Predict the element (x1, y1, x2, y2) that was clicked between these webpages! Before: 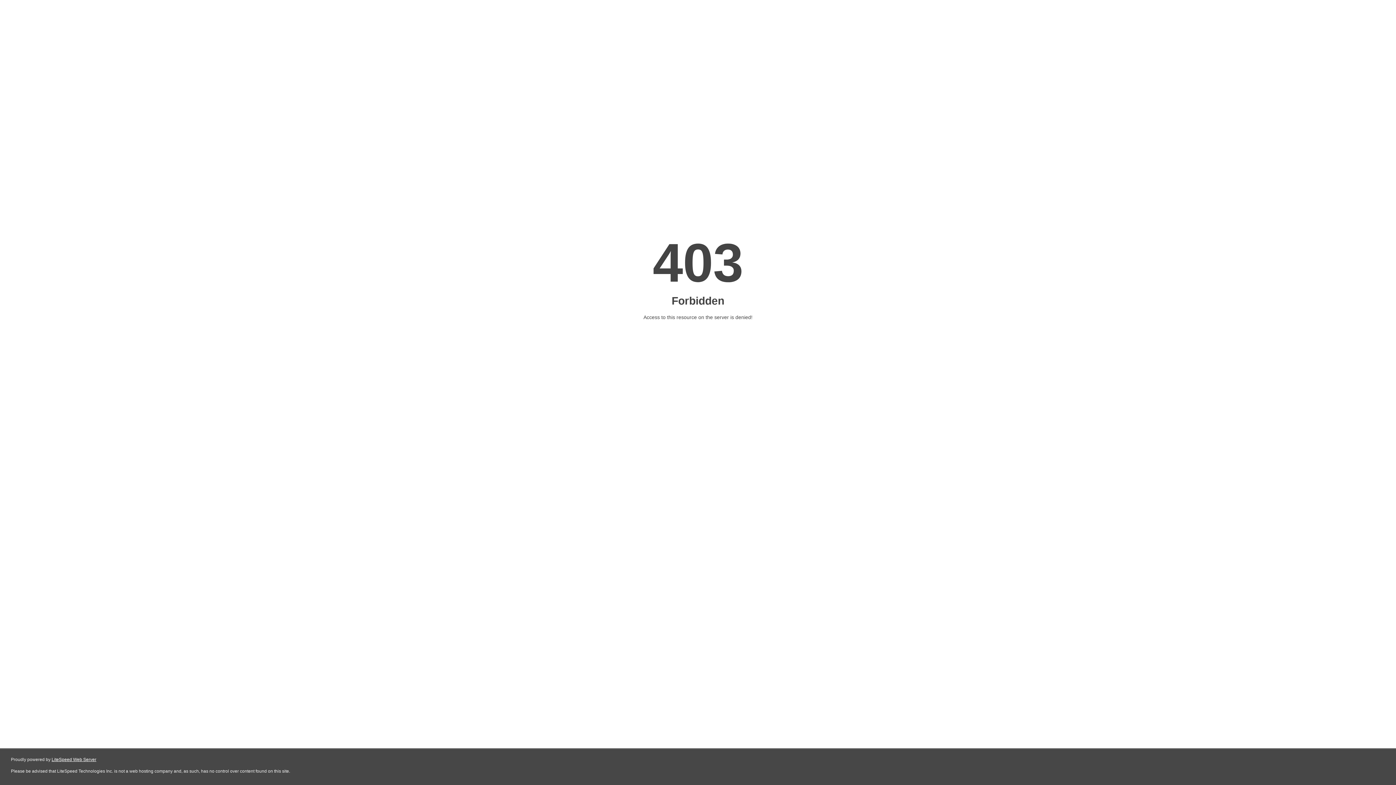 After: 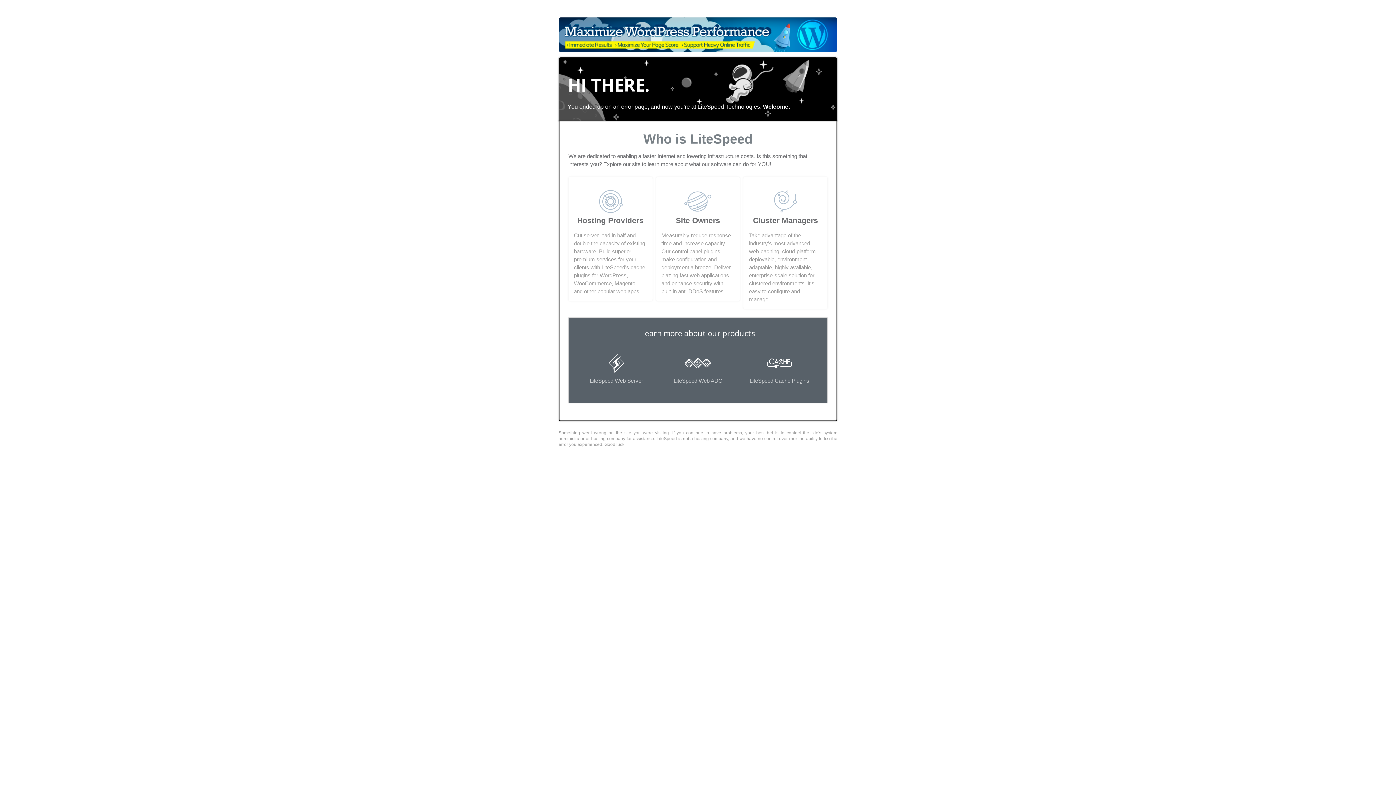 Action: bbox: (51, 757, 96, 762) label: LiteSpeed Web Server